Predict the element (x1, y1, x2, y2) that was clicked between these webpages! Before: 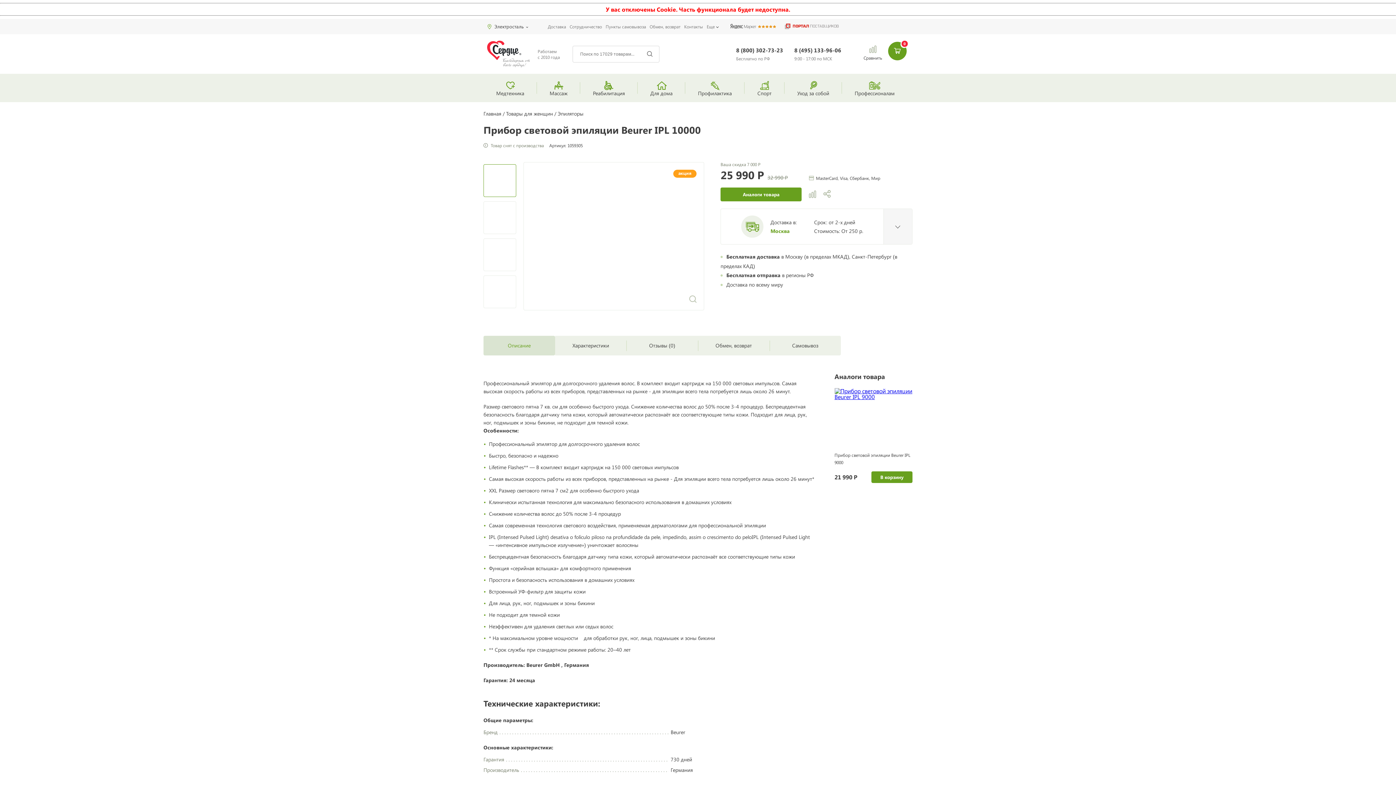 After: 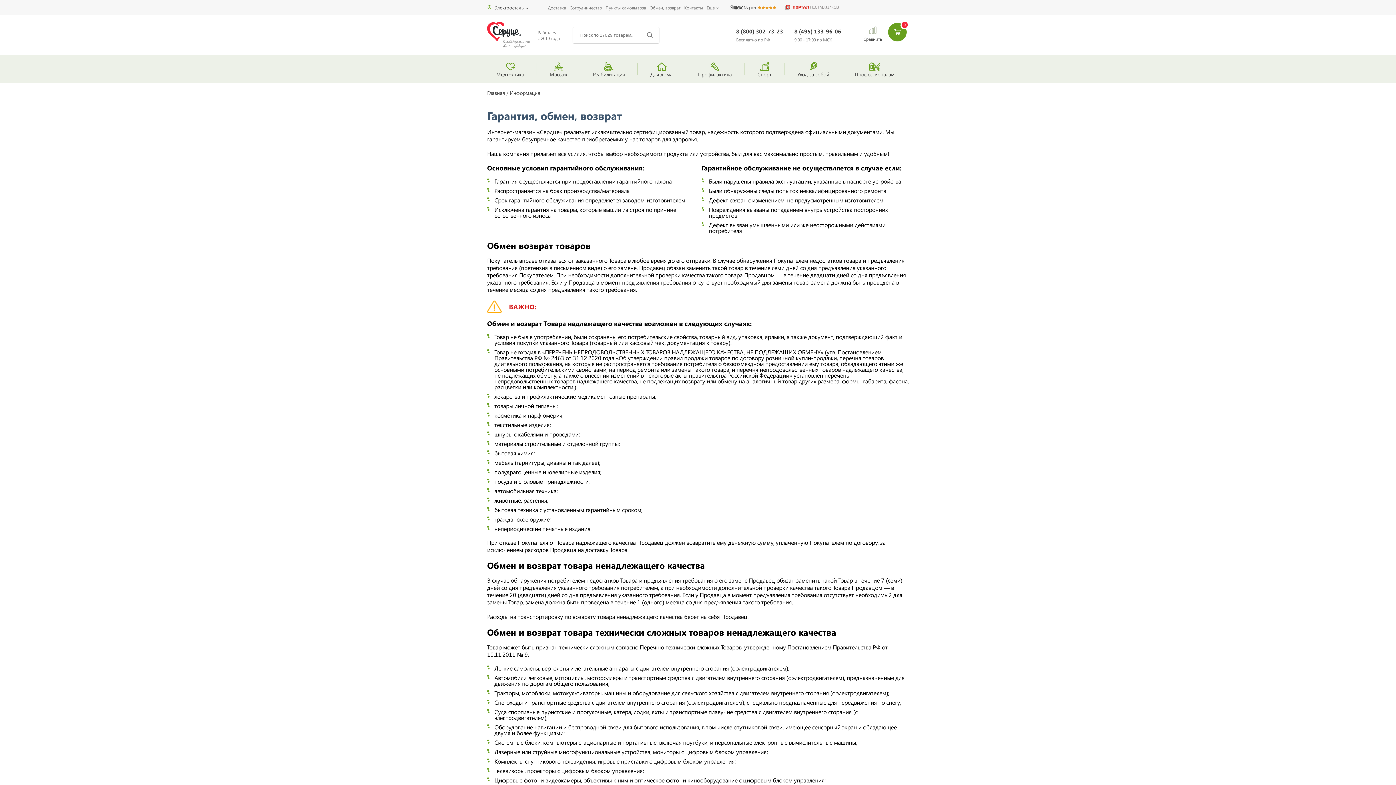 Action: bbox: (649, 18, 684, 34) label: Обмен, возврат